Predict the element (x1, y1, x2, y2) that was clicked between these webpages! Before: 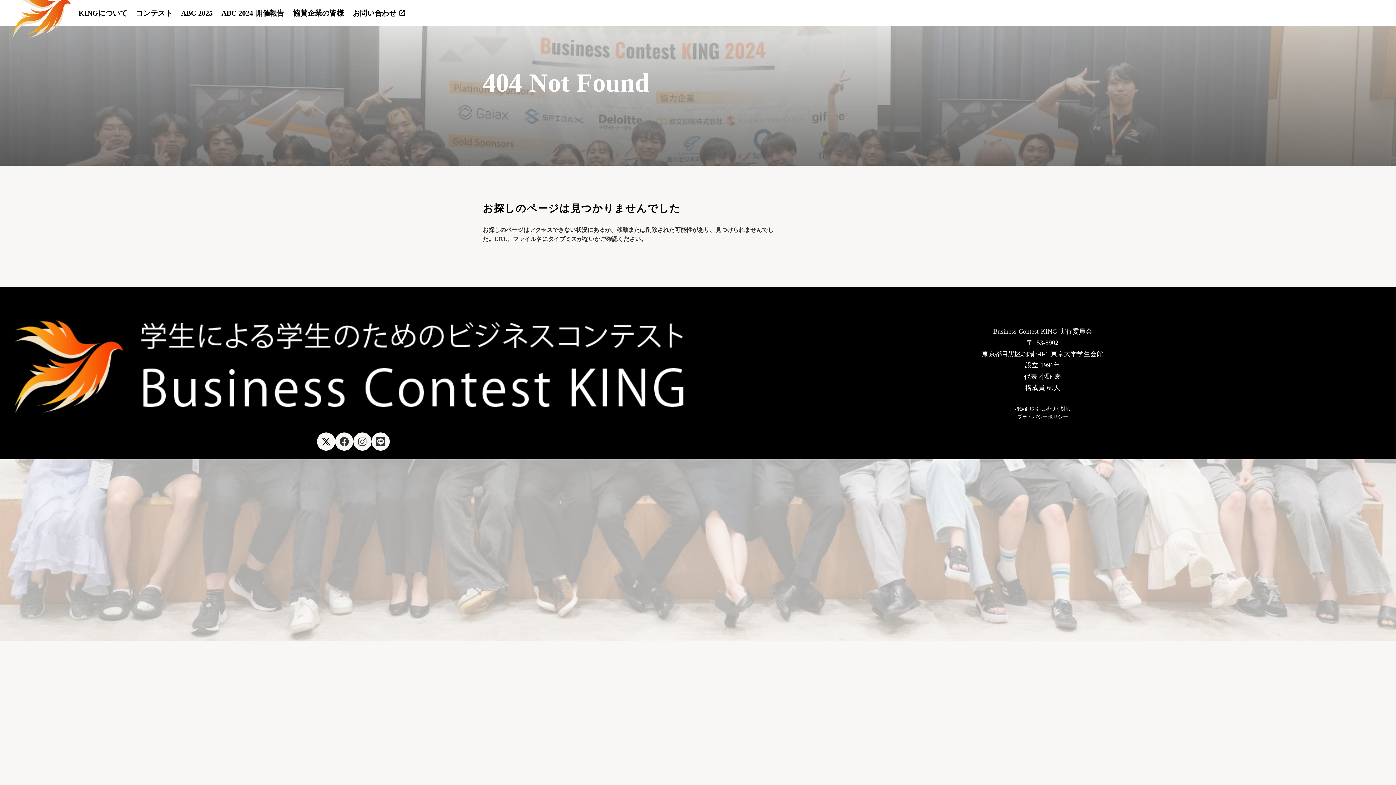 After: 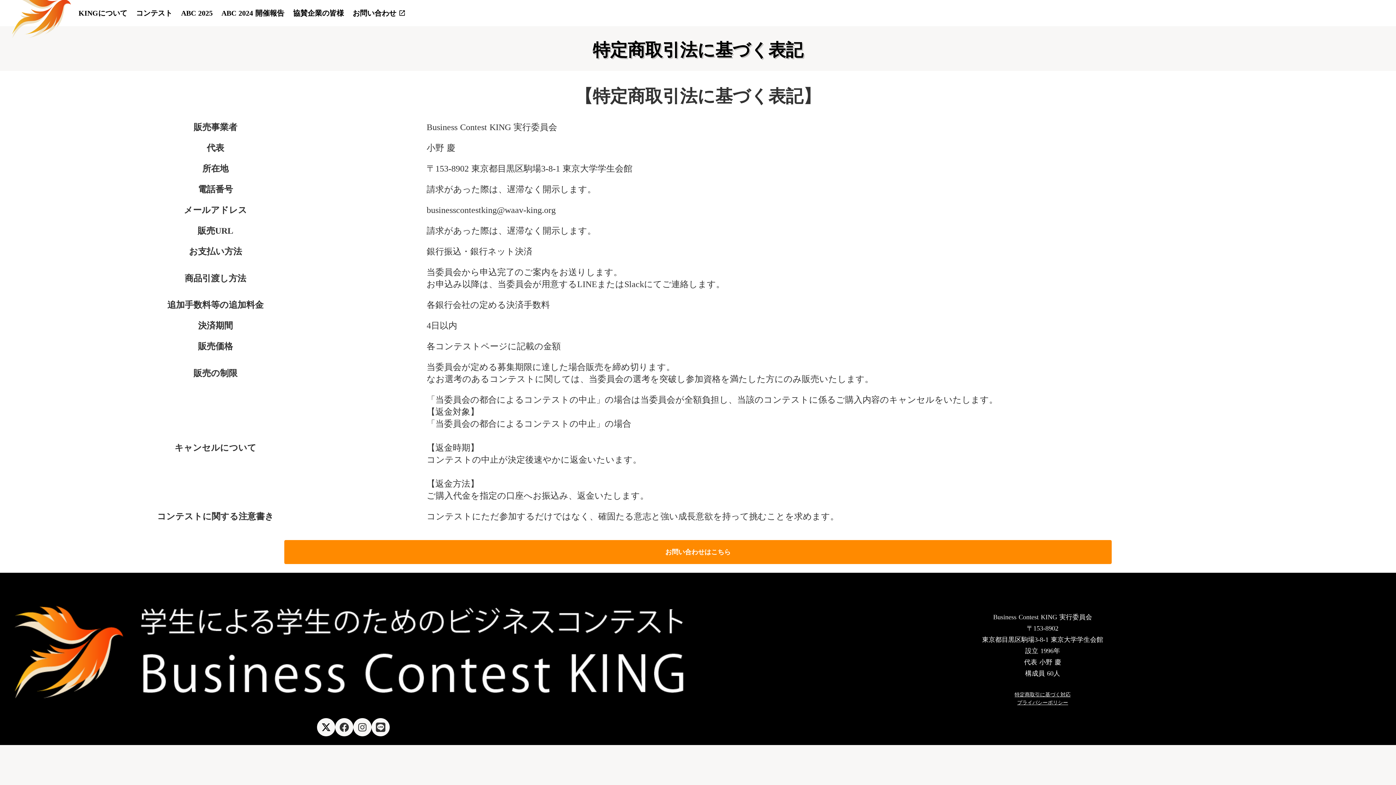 Action: label: 特定商取引に基づく対応
 bbox: (706, 405, 1378, 413)